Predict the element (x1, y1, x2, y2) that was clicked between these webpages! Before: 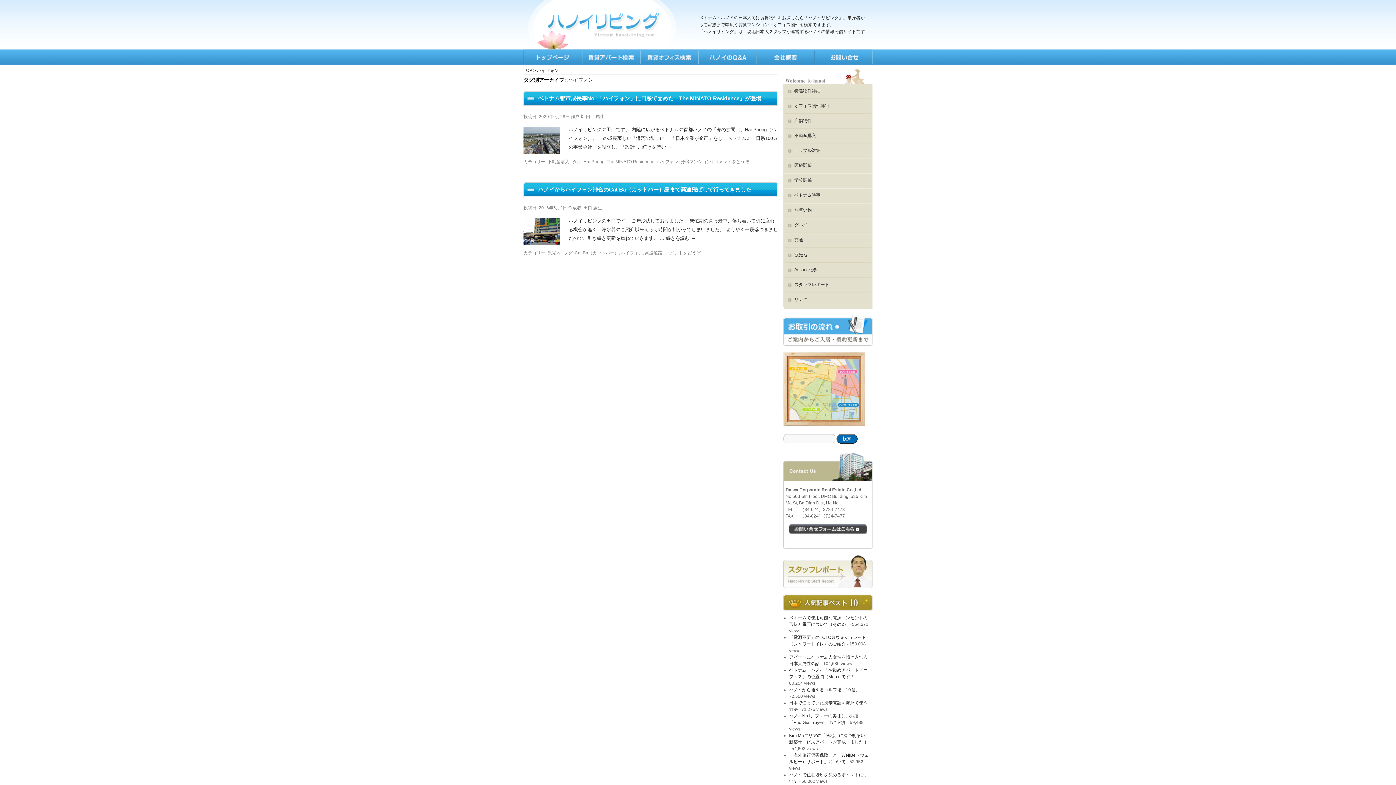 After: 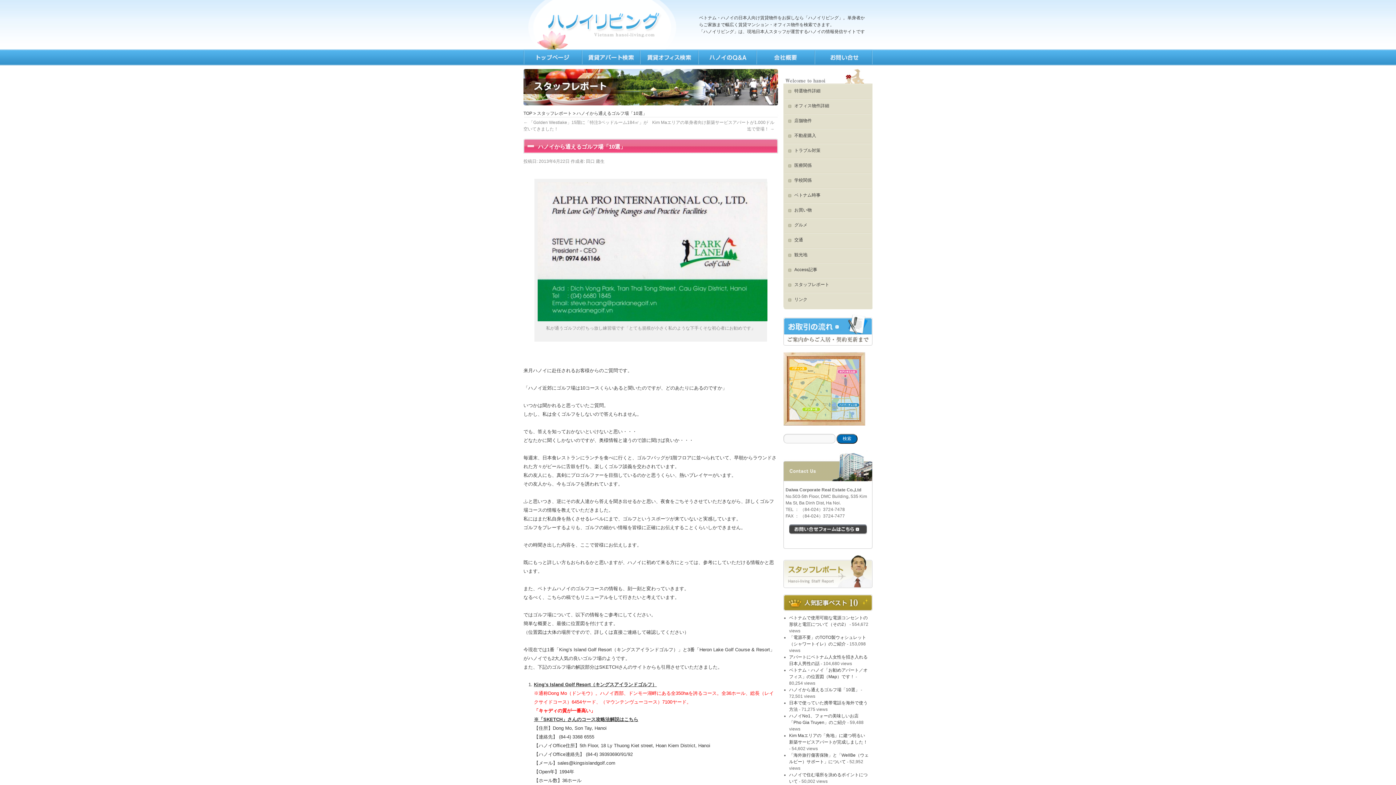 Action: bbox: (789, 687, 859, 692) label: ハノイから通えるゴルフ場「10選」